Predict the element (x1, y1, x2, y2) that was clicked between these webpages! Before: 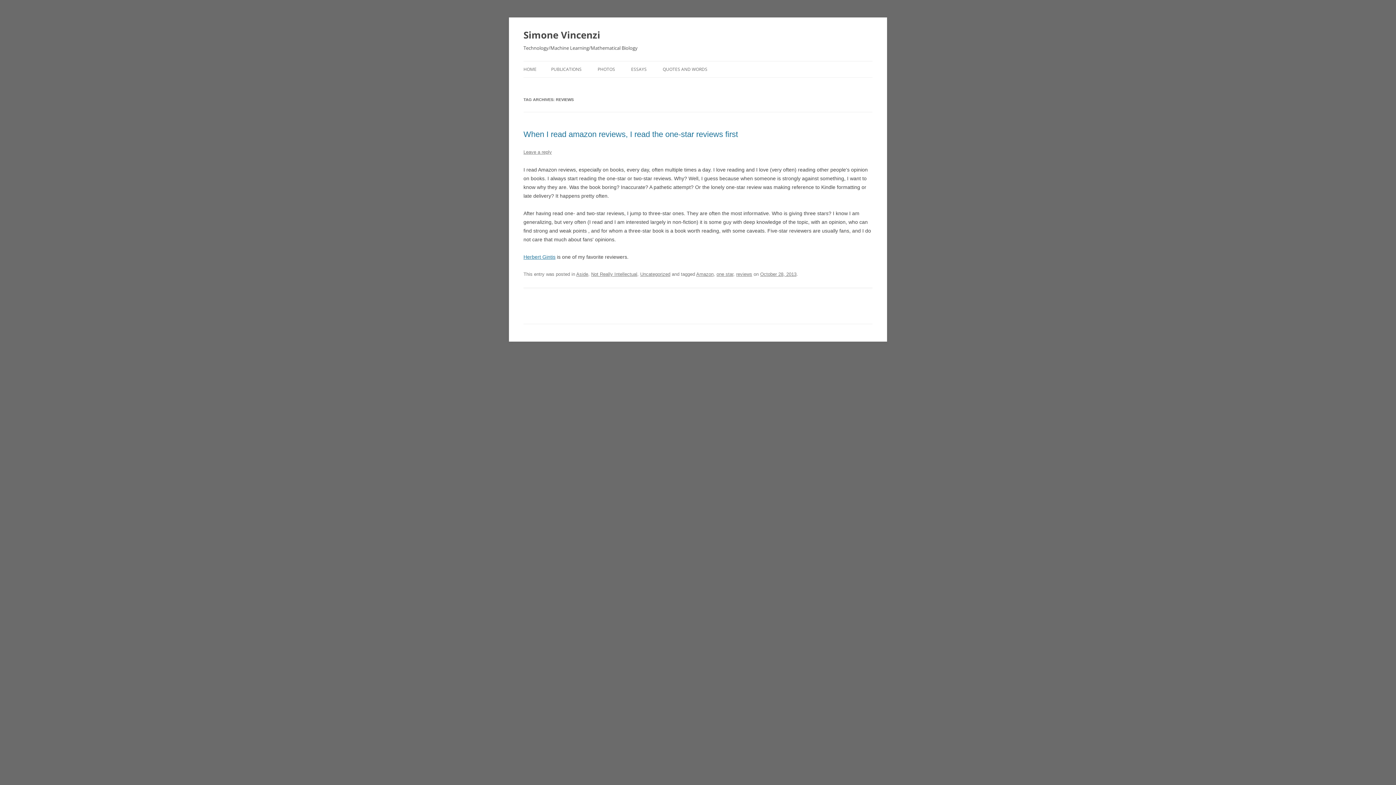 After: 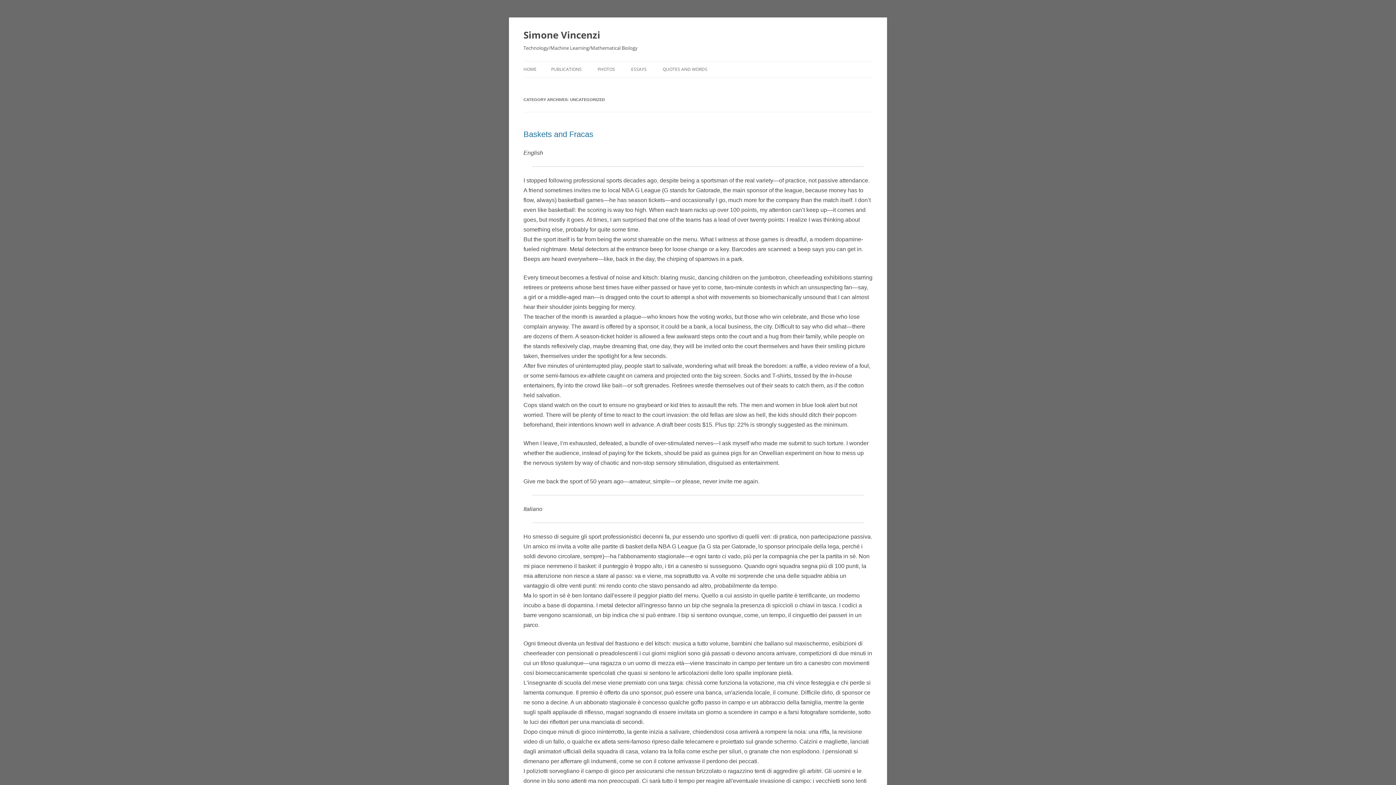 Action: label: Uncategorized bbox: (640, 271, 670, 277)